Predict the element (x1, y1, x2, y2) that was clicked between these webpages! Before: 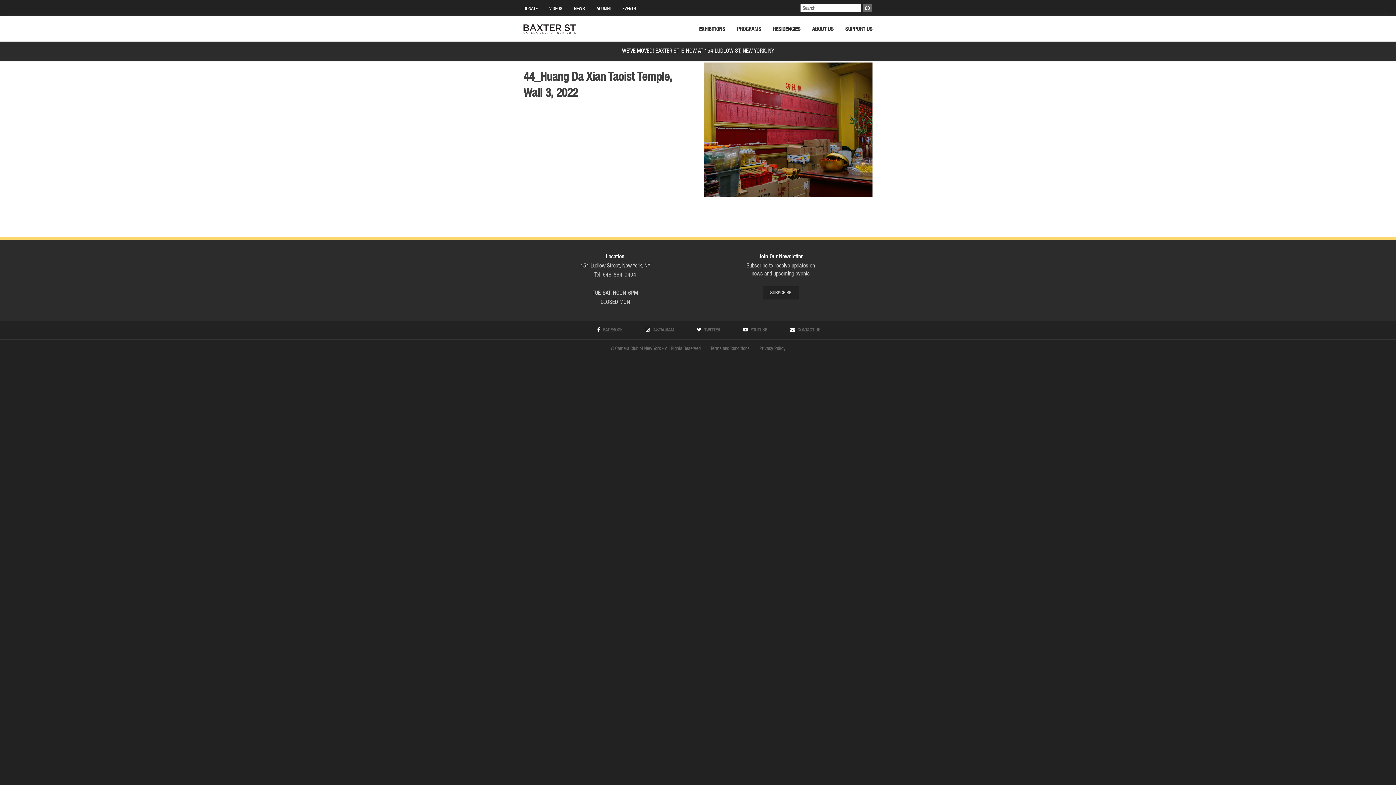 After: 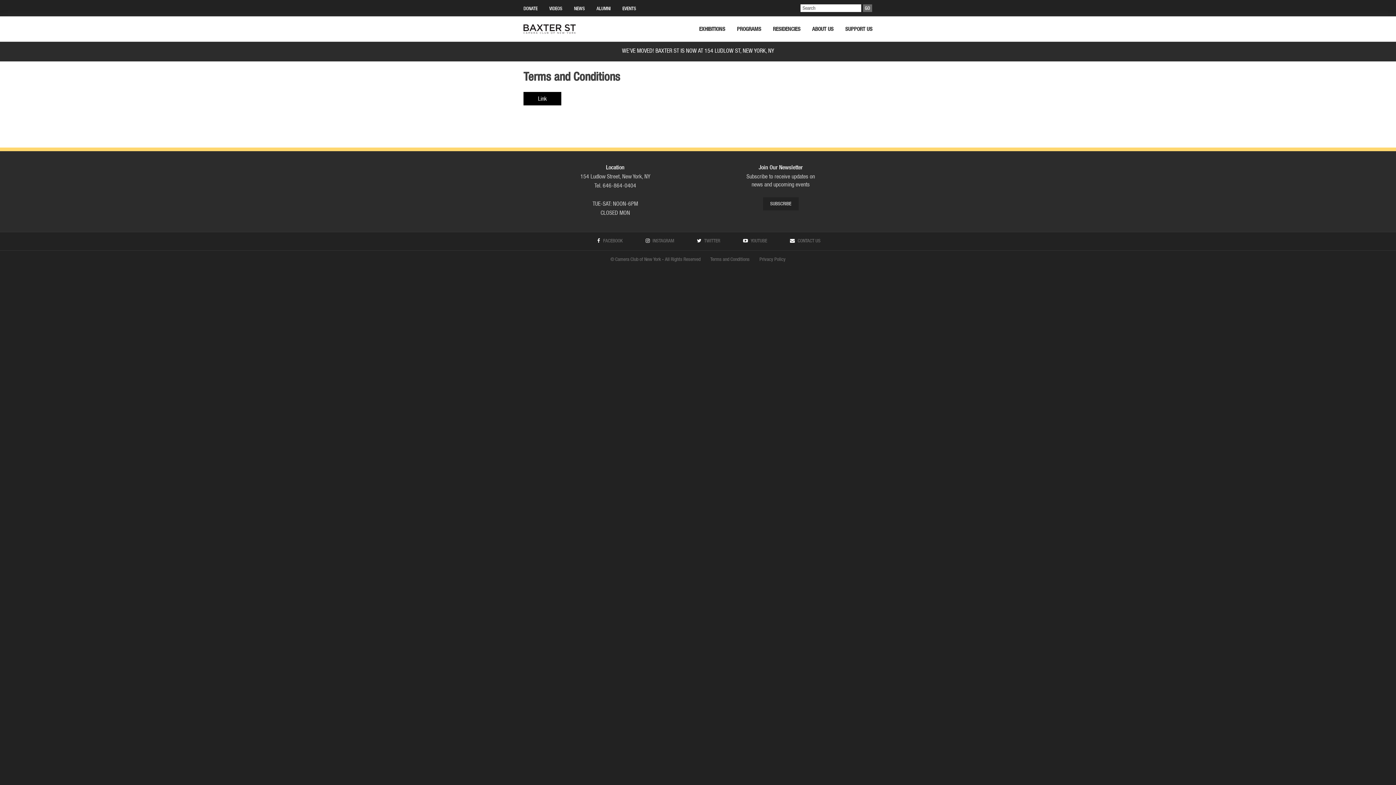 Action: bbox: (710, 346, 749, 351) label: Terms and Conditions